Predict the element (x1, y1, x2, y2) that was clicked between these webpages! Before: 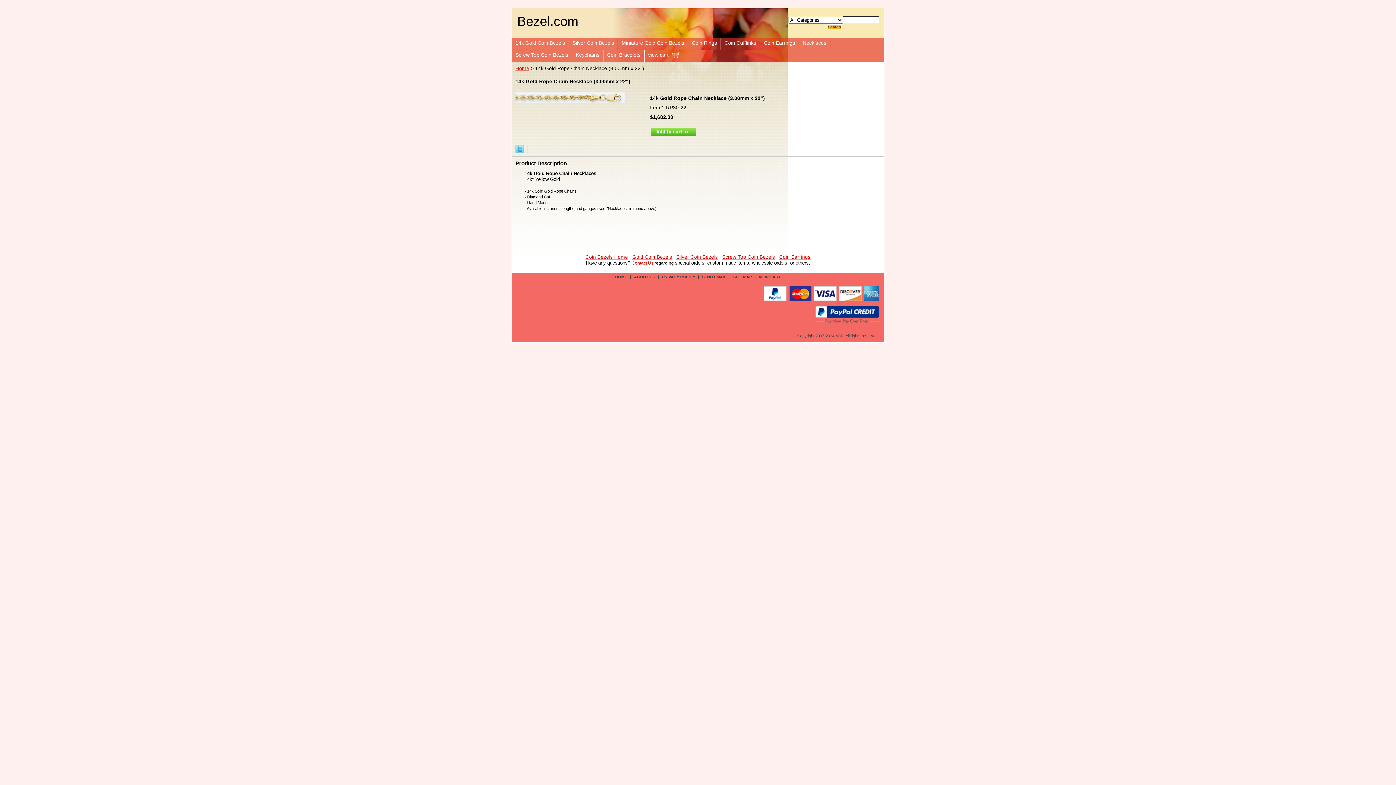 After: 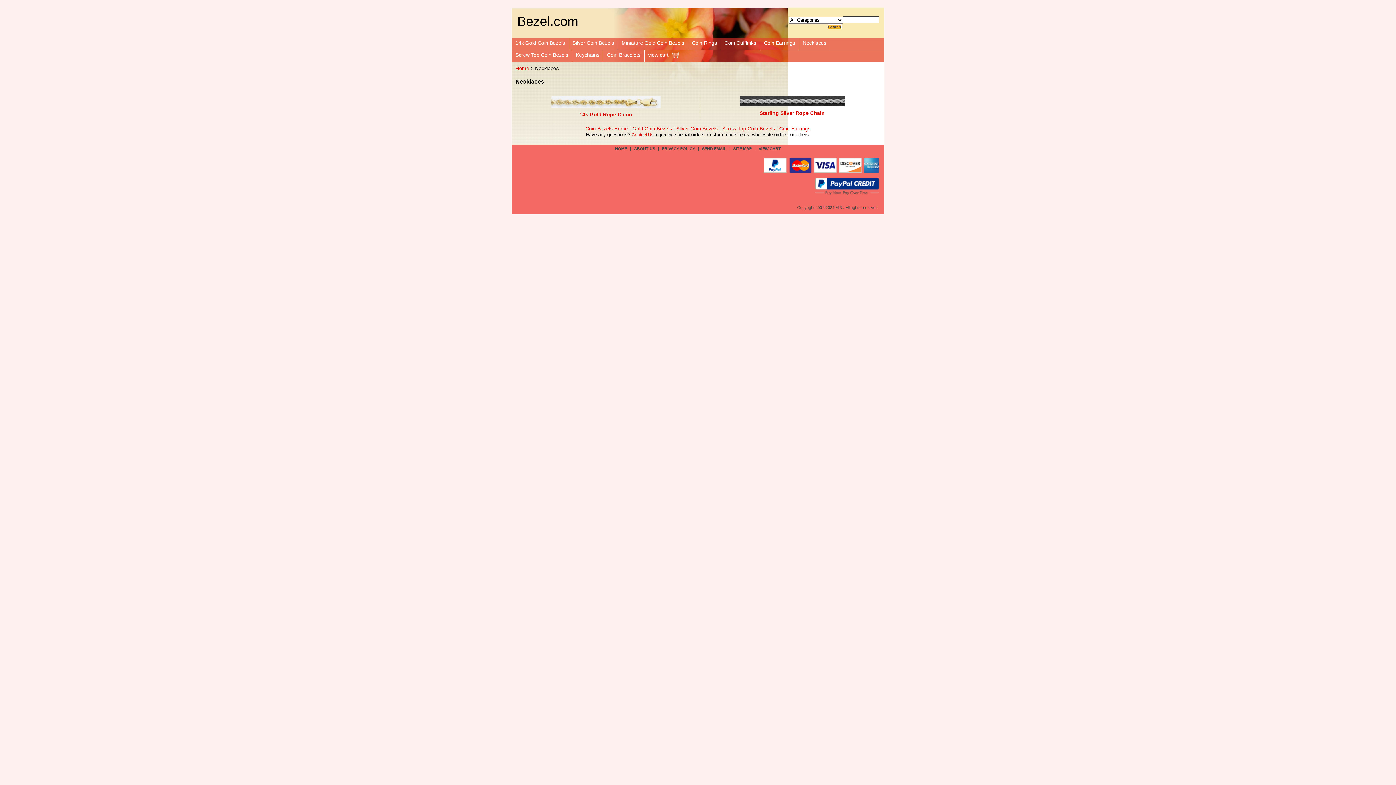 Action: bbox: (799, 37, 830, 49) label: Necklaces